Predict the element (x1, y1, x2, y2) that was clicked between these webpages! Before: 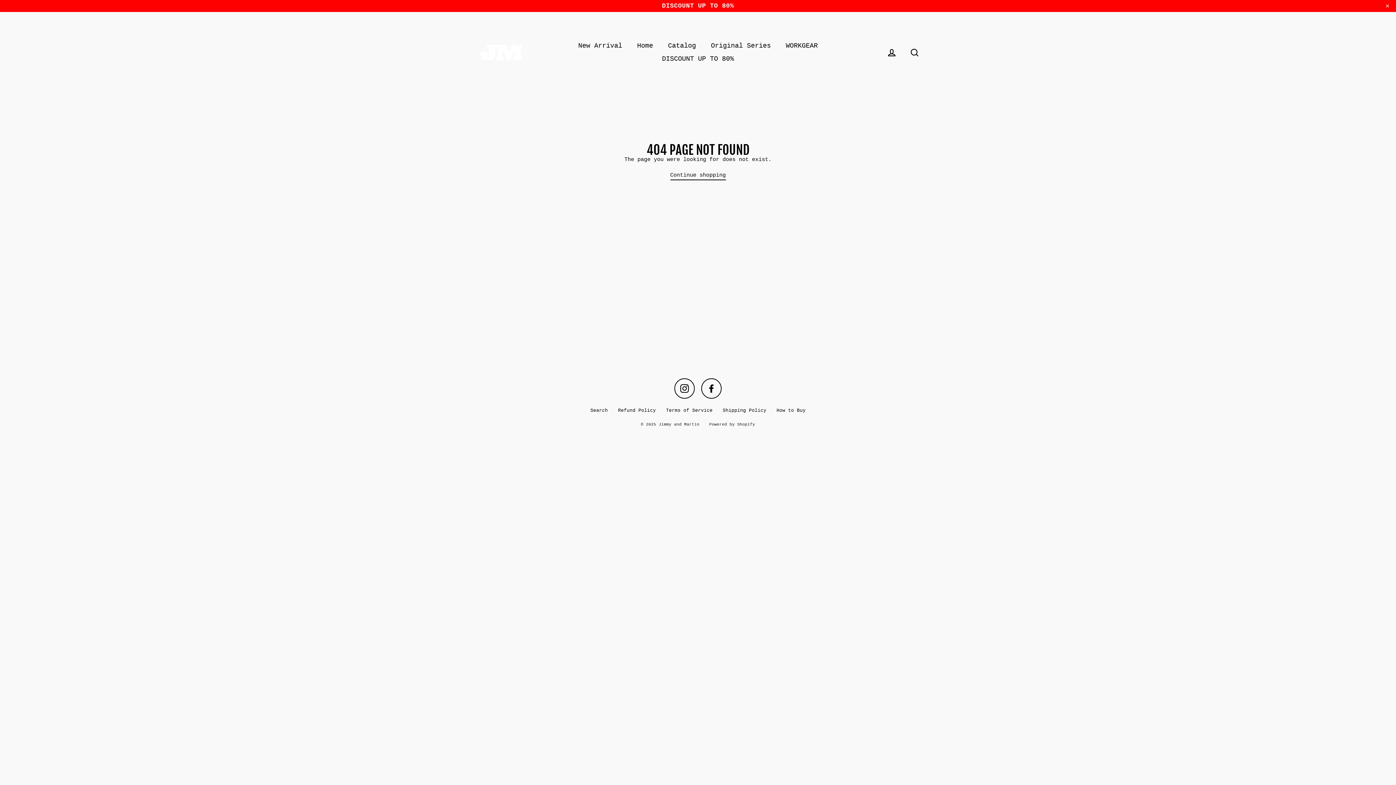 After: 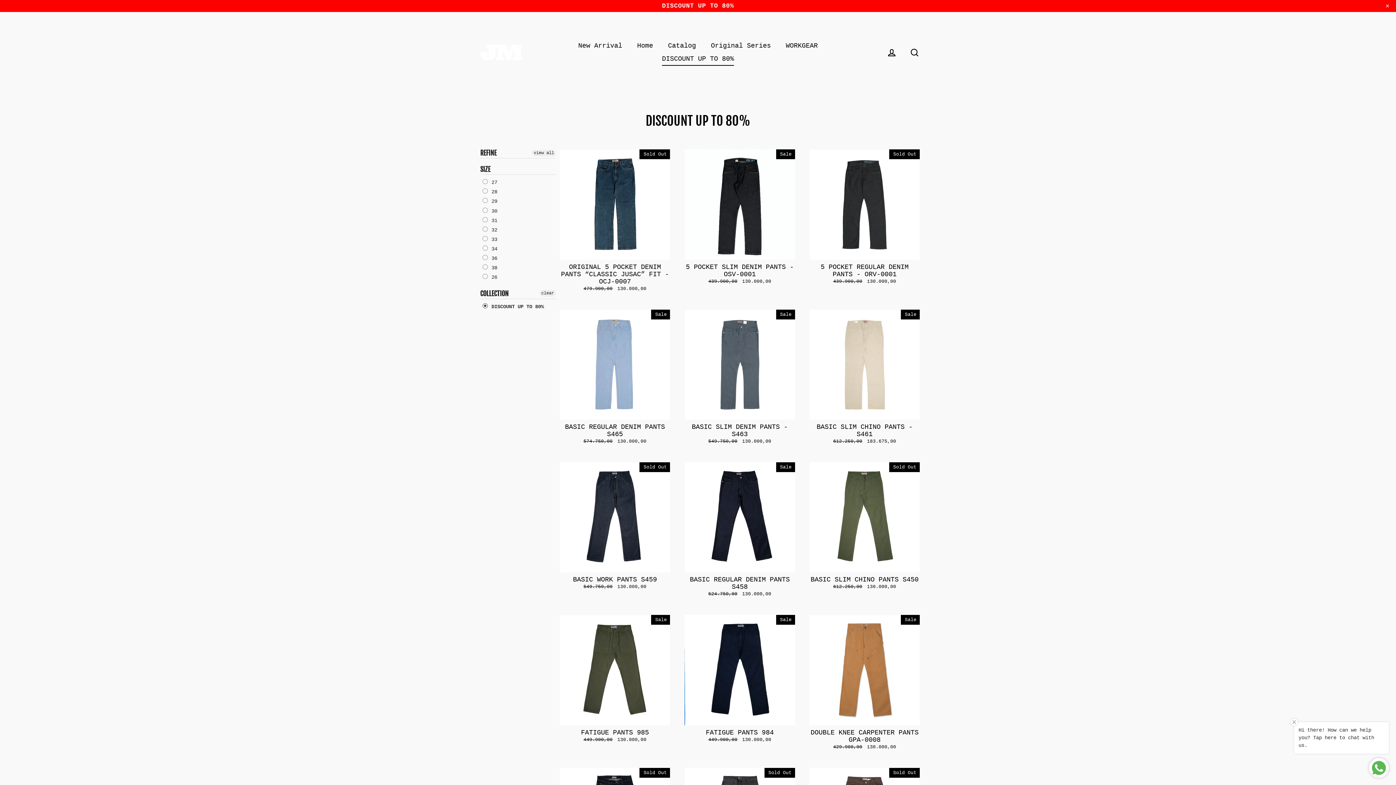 Action: label: DISCOUNT UP TO 80% bbox: (0, 0, 1396, 11)